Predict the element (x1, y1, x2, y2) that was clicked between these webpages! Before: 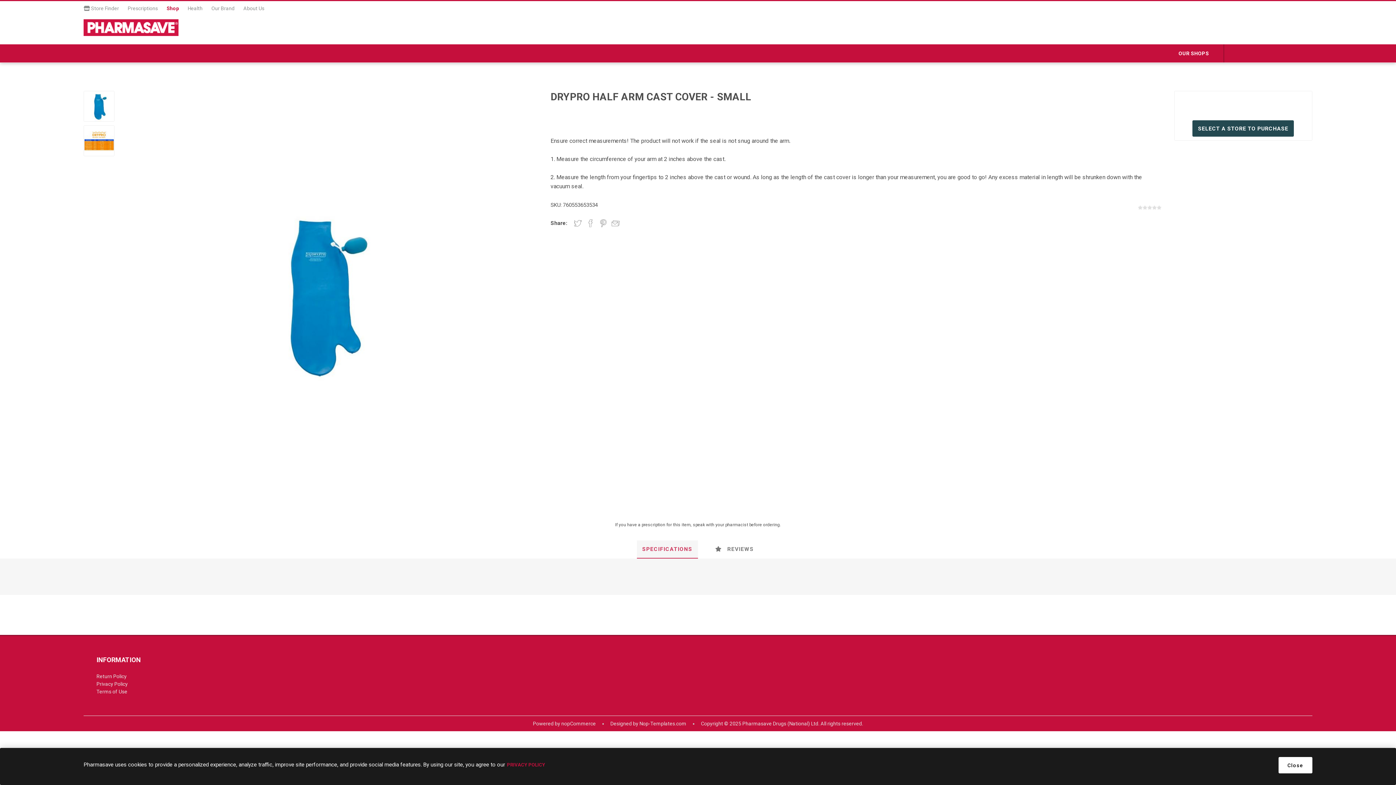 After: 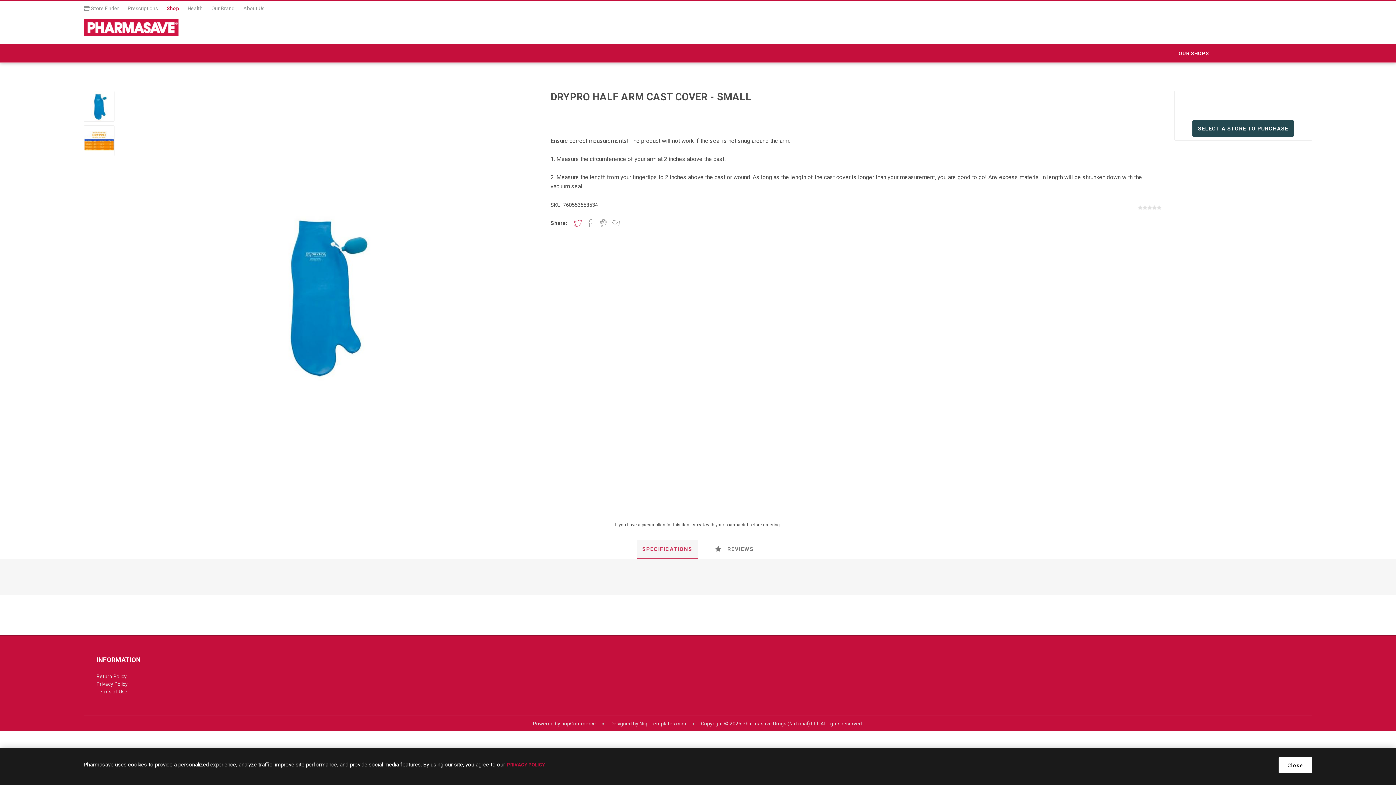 Action: label: Share on Twitter bbox: (574, 219, 582, 227)